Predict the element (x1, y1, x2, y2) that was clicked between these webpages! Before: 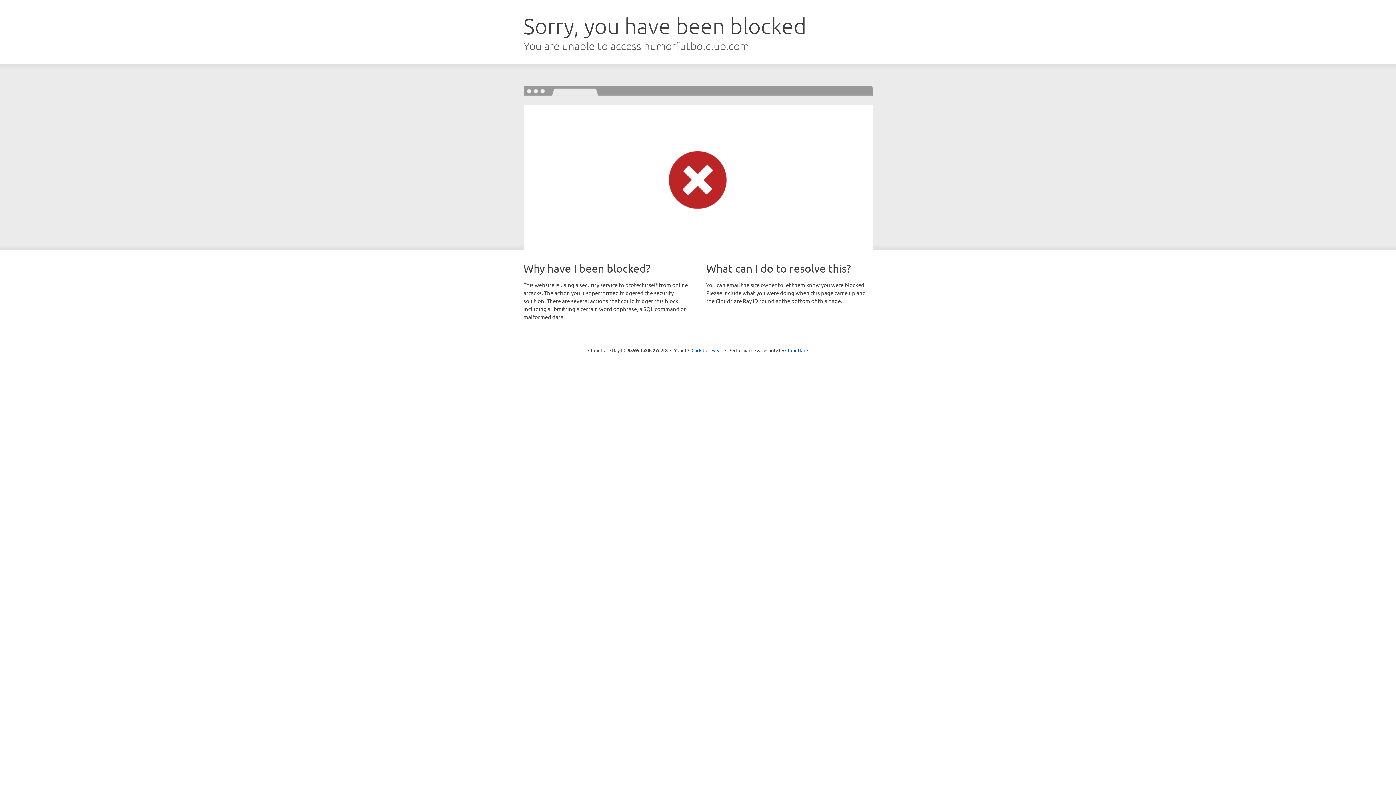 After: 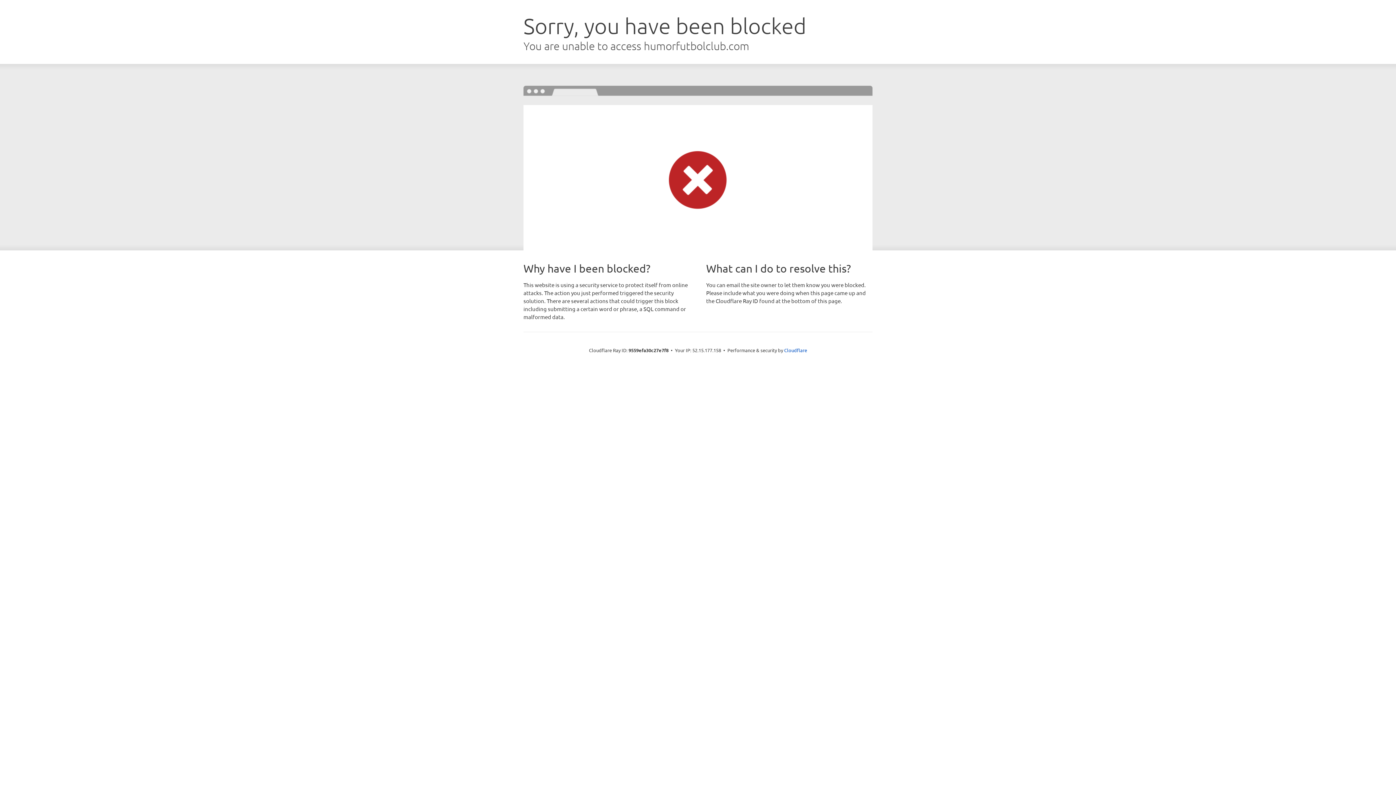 Action: label: Click to reveal bbox: (691, 346, 722, 353)